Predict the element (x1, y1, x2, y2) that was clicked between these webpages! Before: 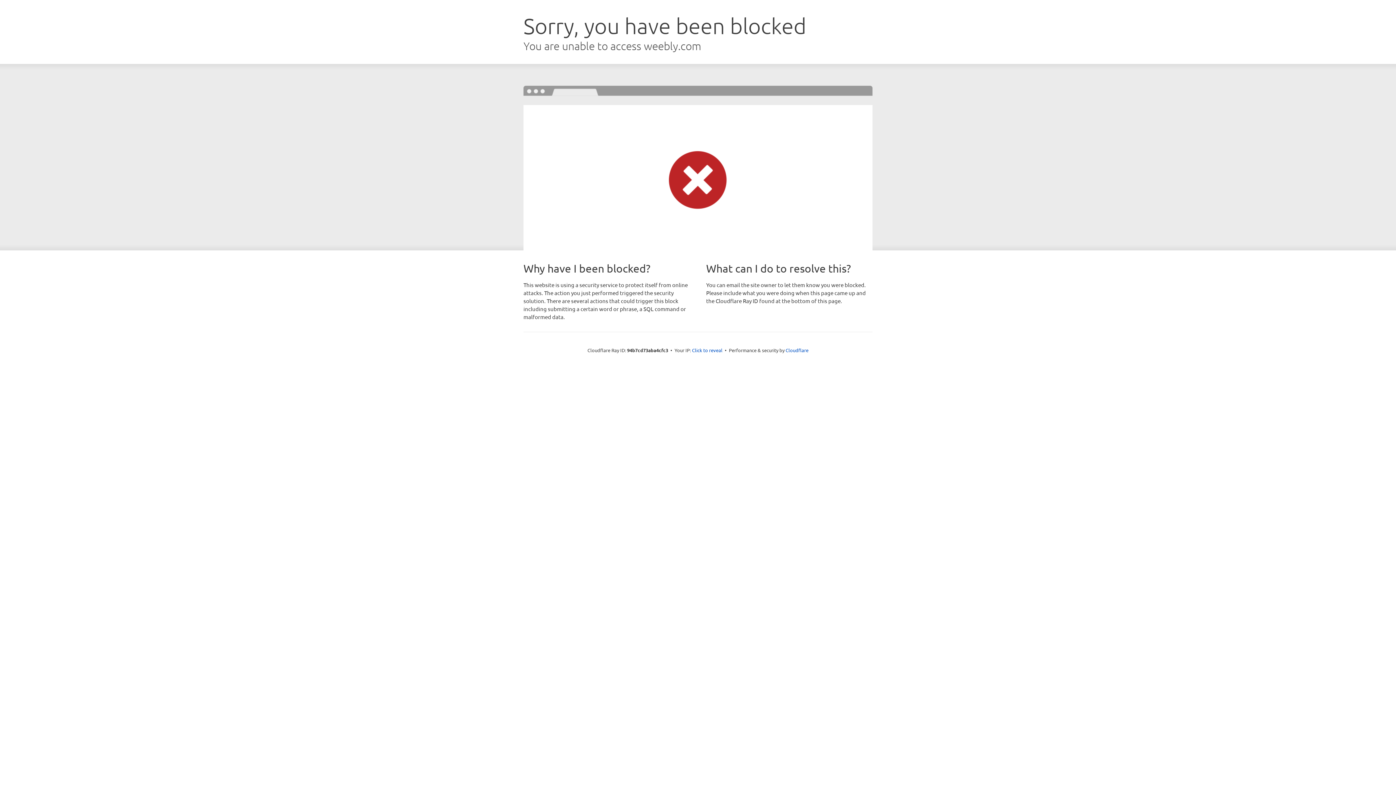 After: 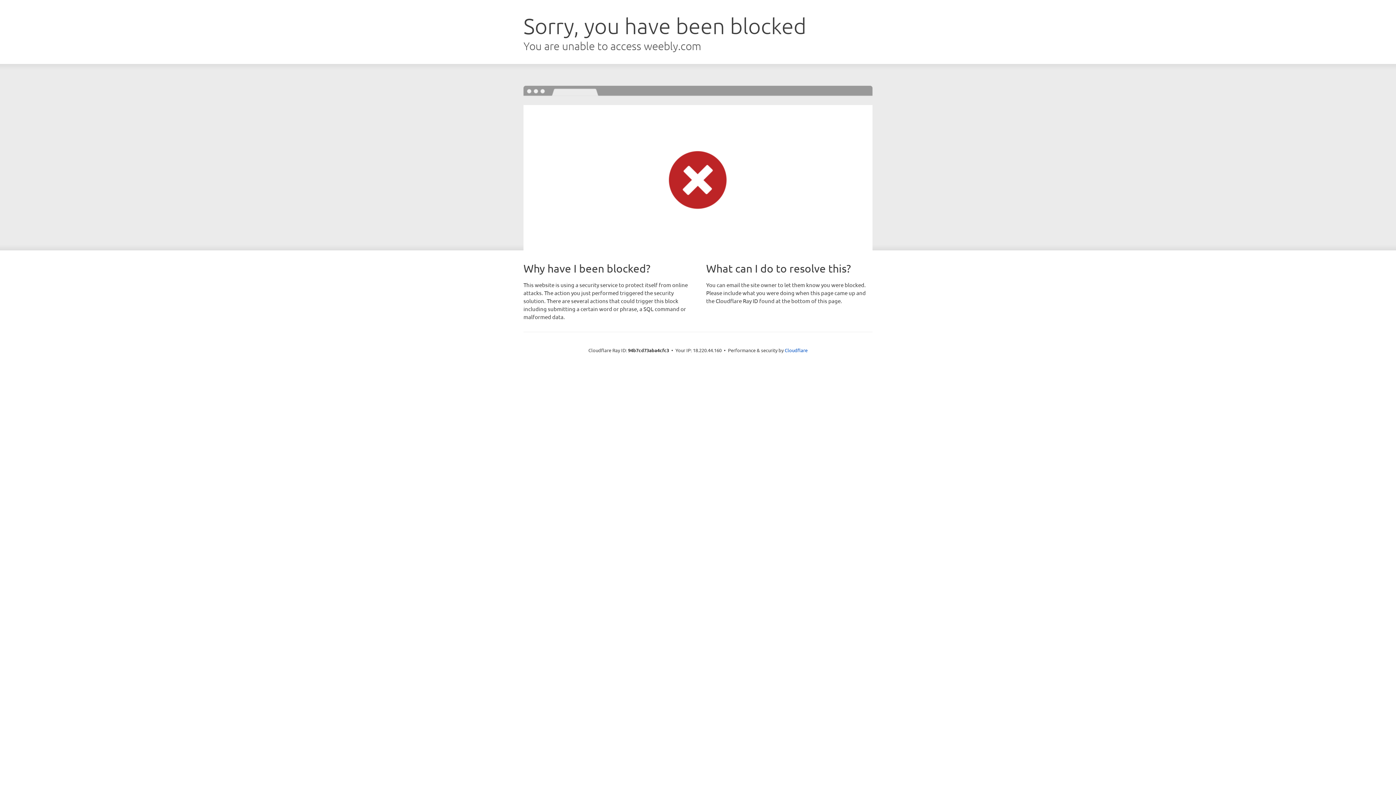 Action: bbox: (692, 346, 722, 353) label: Click to reveal